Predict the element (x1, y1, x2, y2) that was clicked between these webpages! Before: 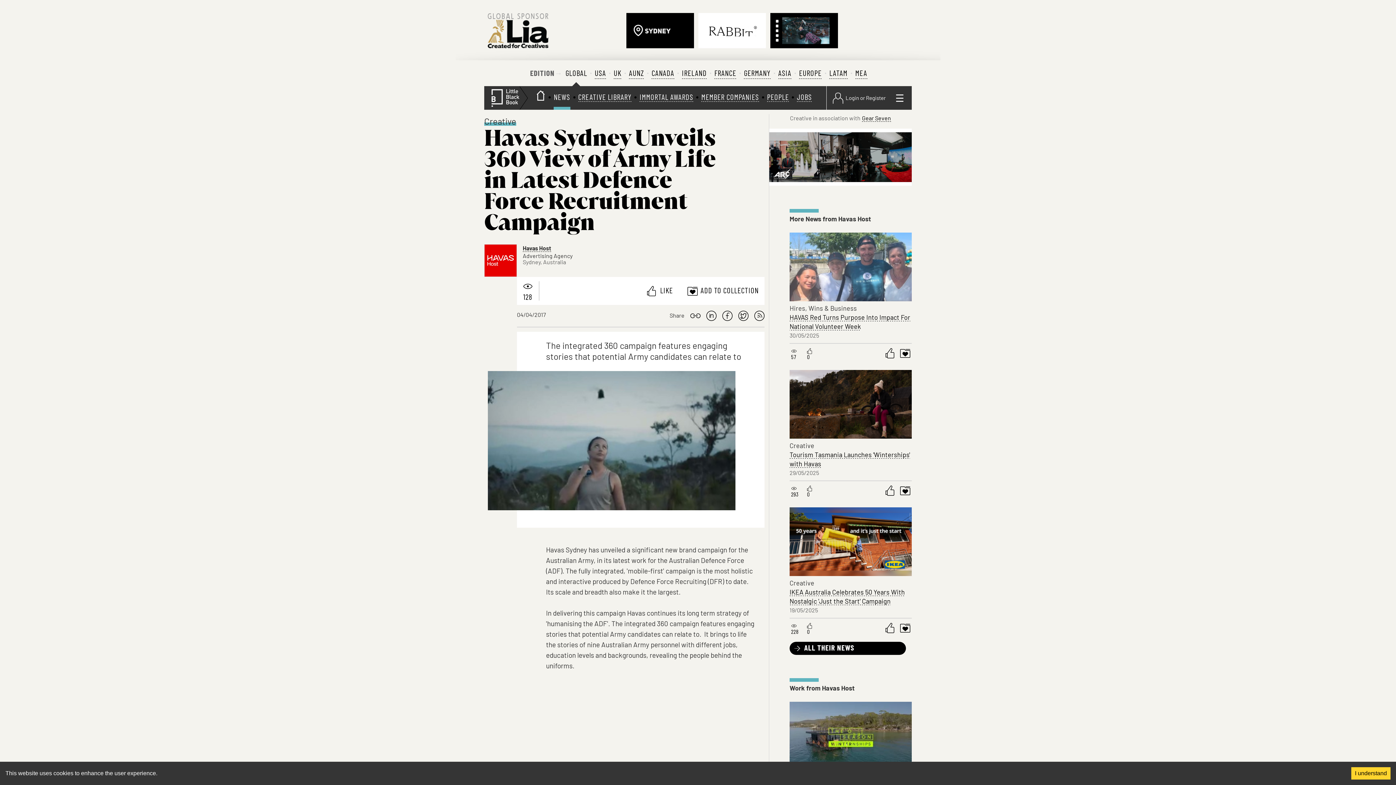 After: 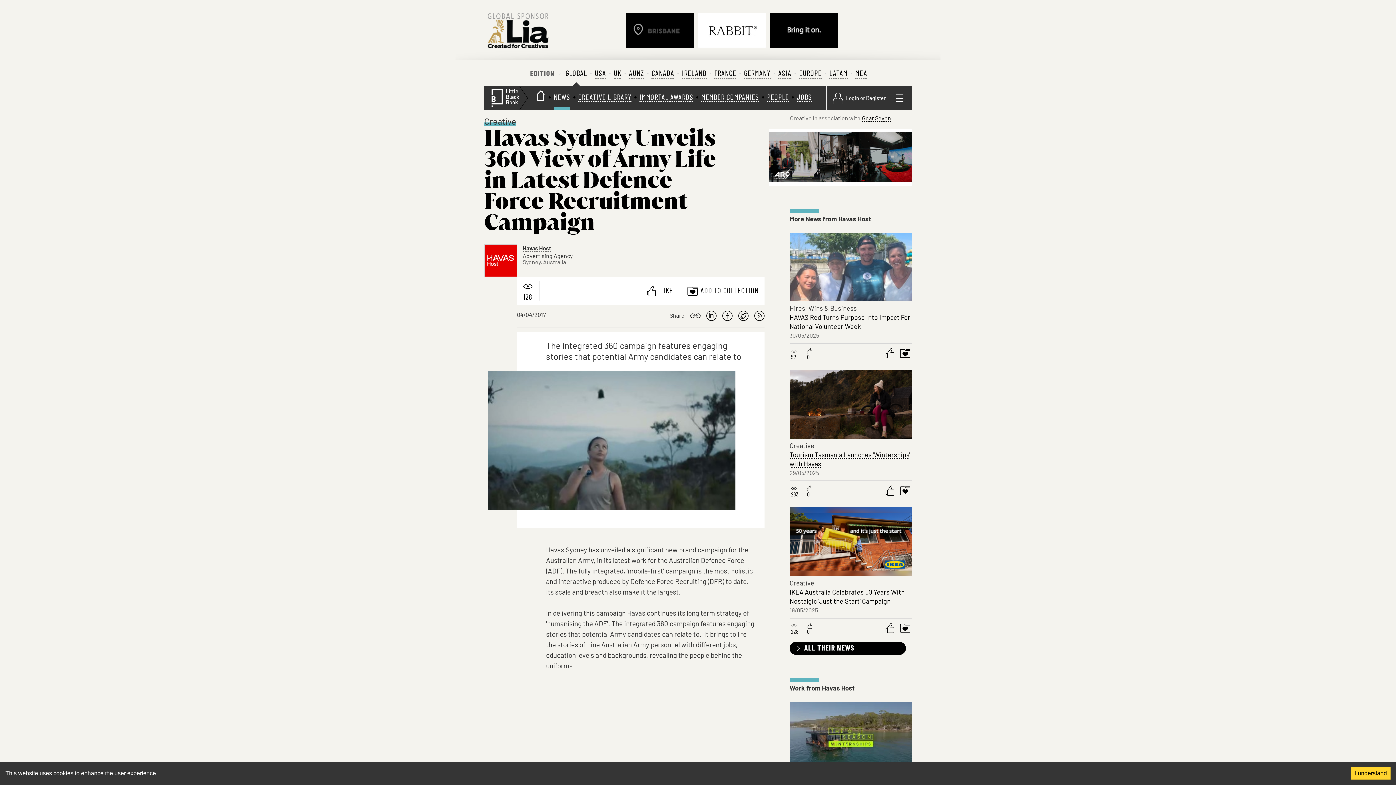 Action: bbox: (626, 11, 694, 49)